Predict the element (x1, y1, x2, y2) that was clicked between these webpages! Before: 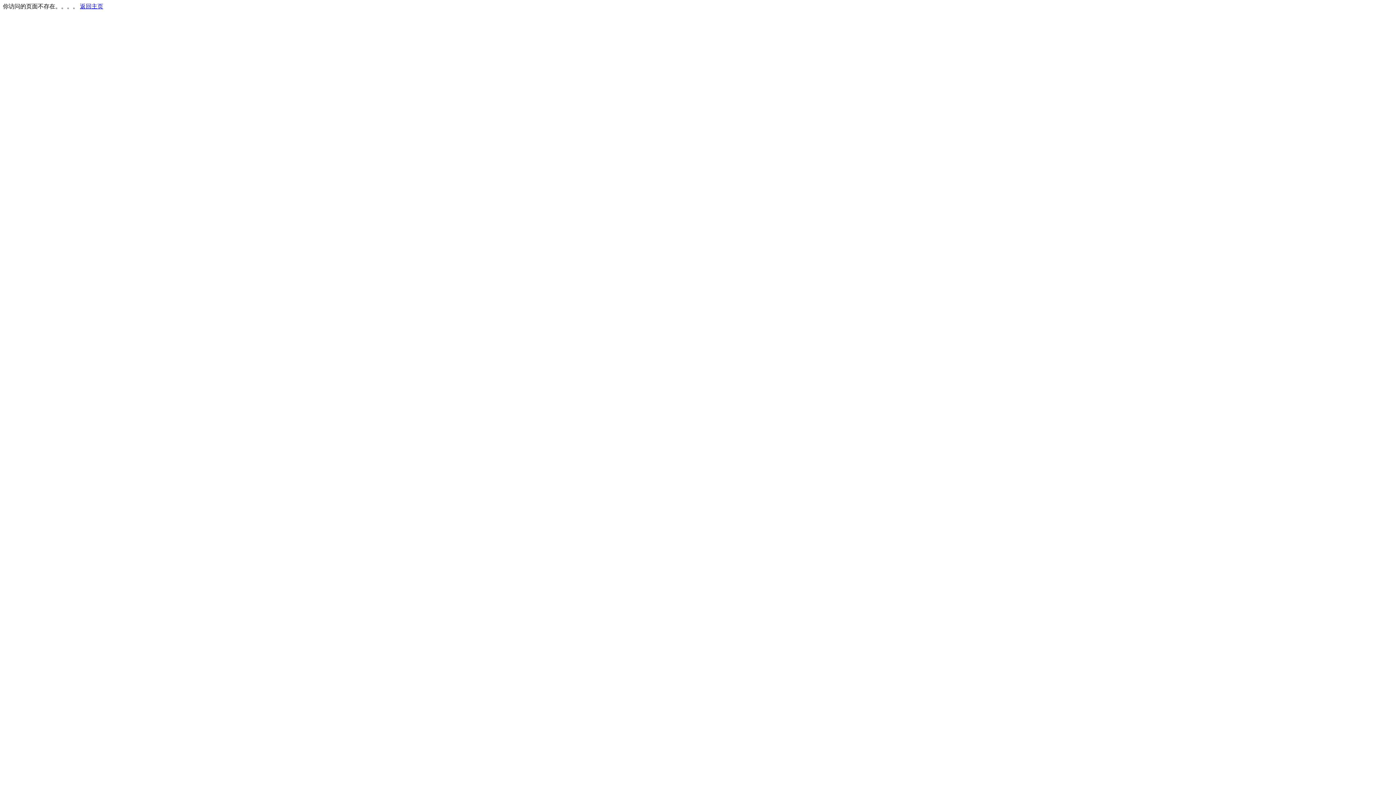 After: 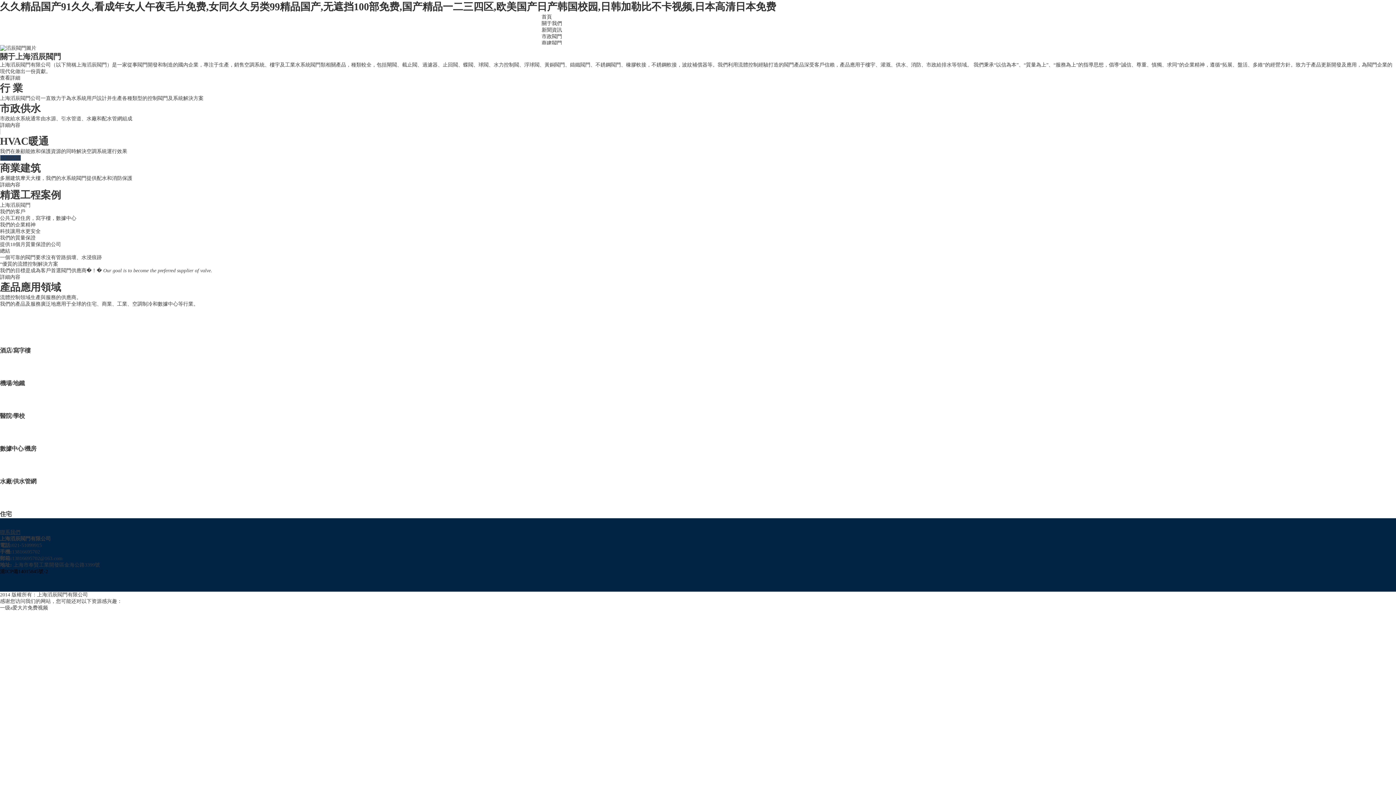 Action: bbox: (80, 3, 103, 9) label: 返回主页